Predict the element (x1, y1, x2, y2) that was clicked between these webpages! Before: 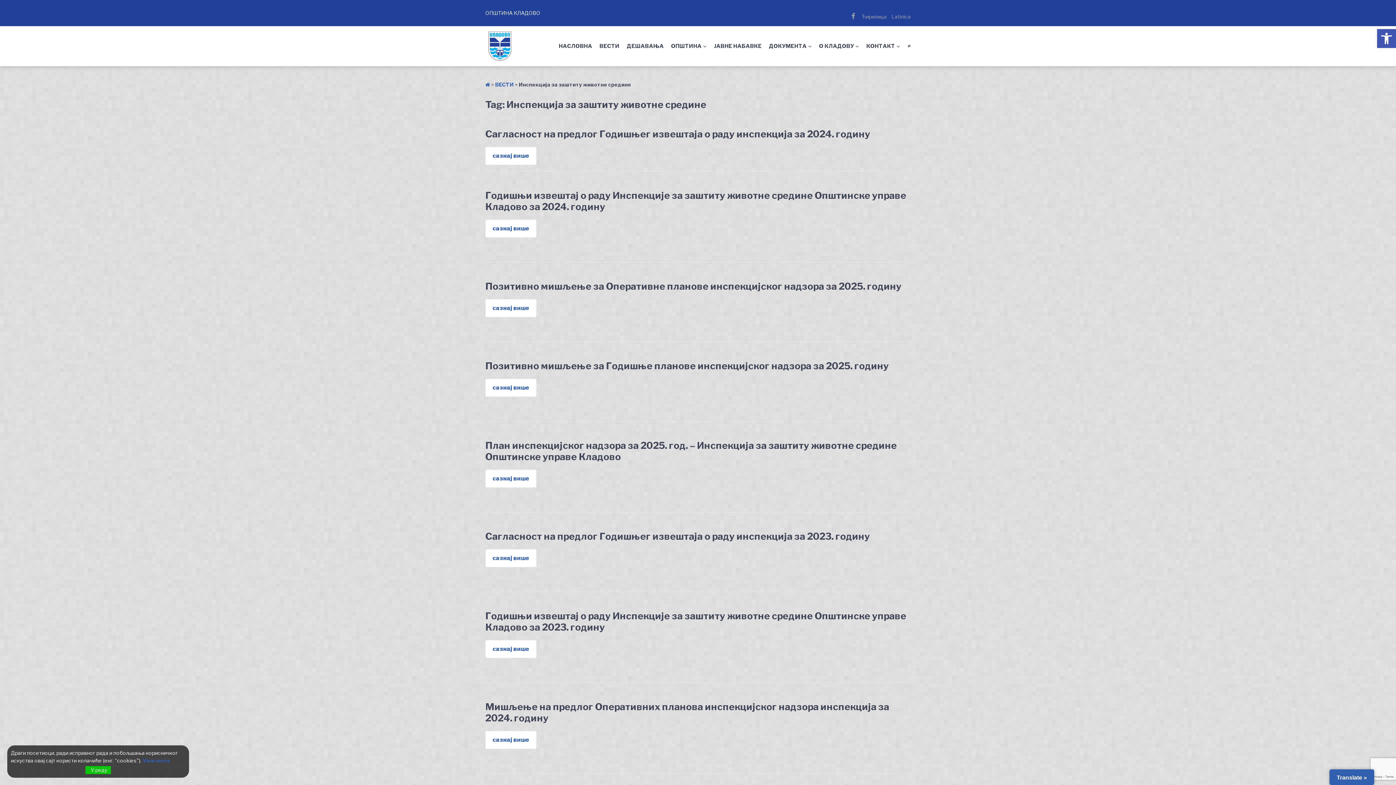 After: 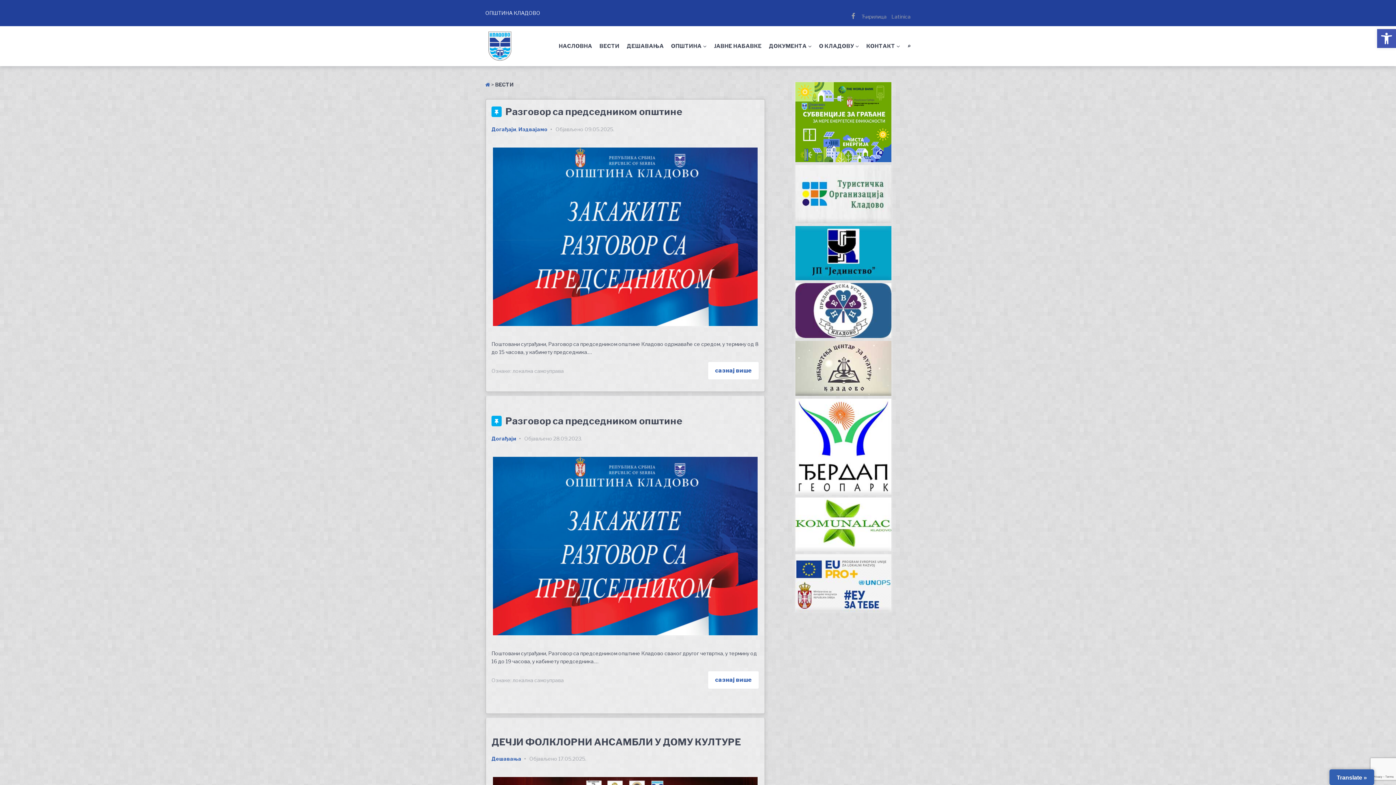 Action: label: ВЕСТИ bbox: (495, 81, 513, 87)